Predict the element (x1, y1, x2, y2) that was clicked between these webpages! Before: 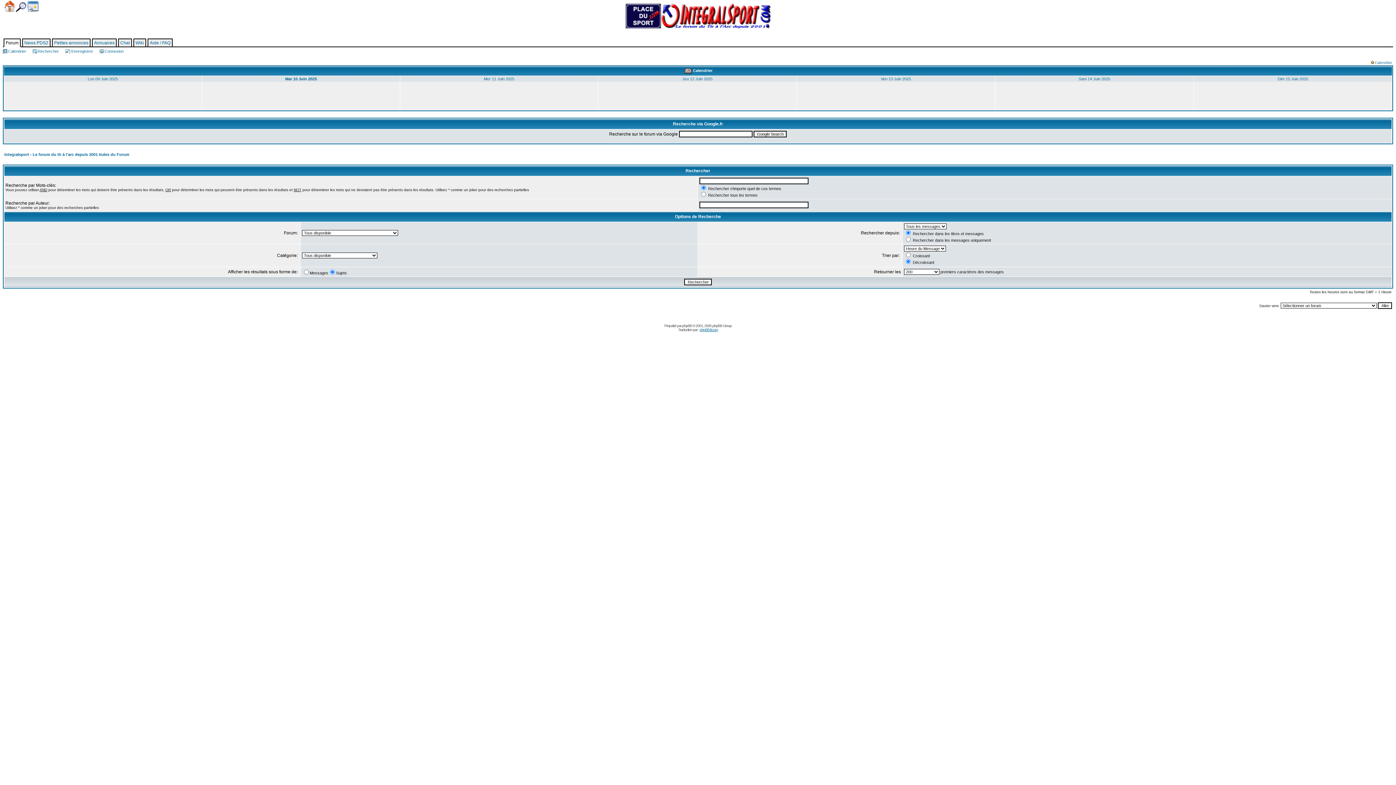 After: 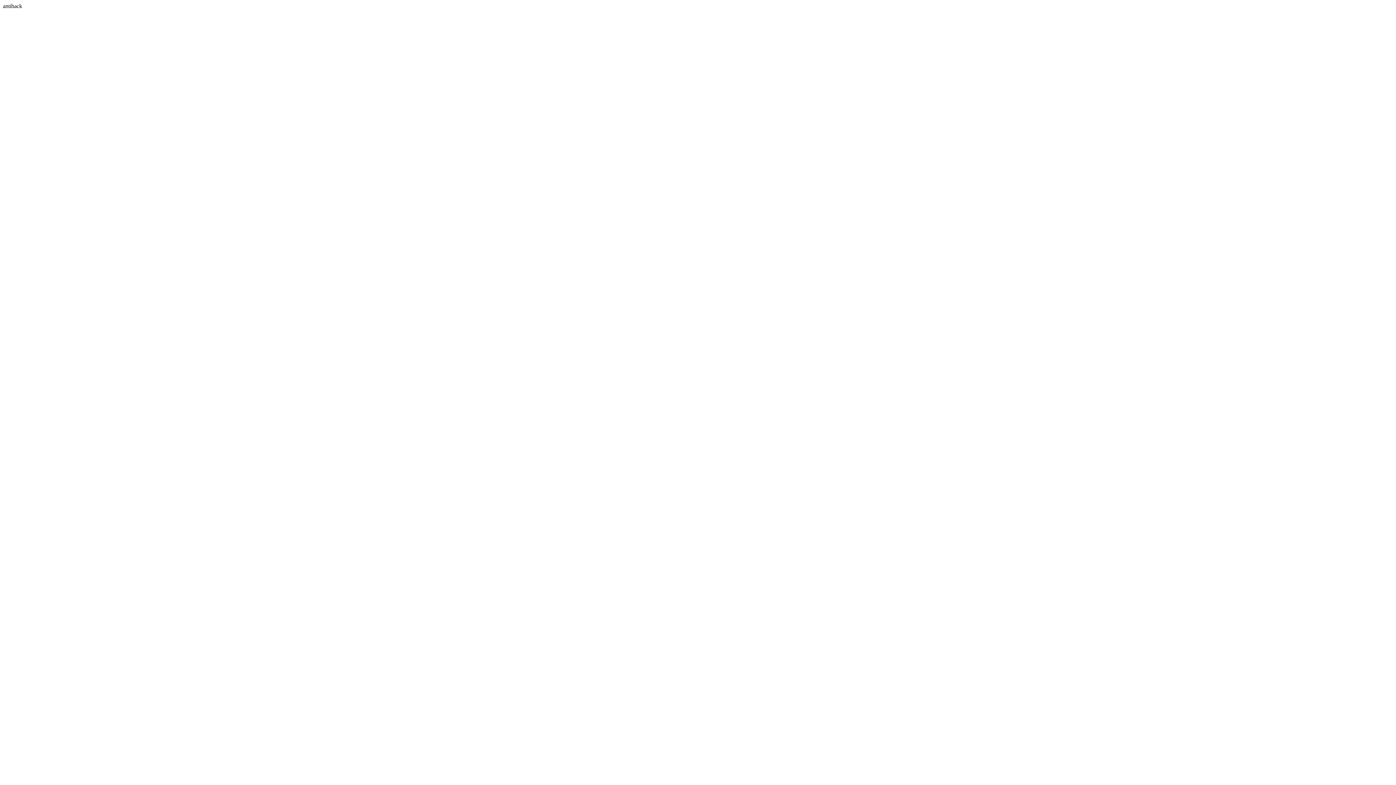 Action: label: Ven 13 Juin 2025 bbox: (881, 76, 911, 81)